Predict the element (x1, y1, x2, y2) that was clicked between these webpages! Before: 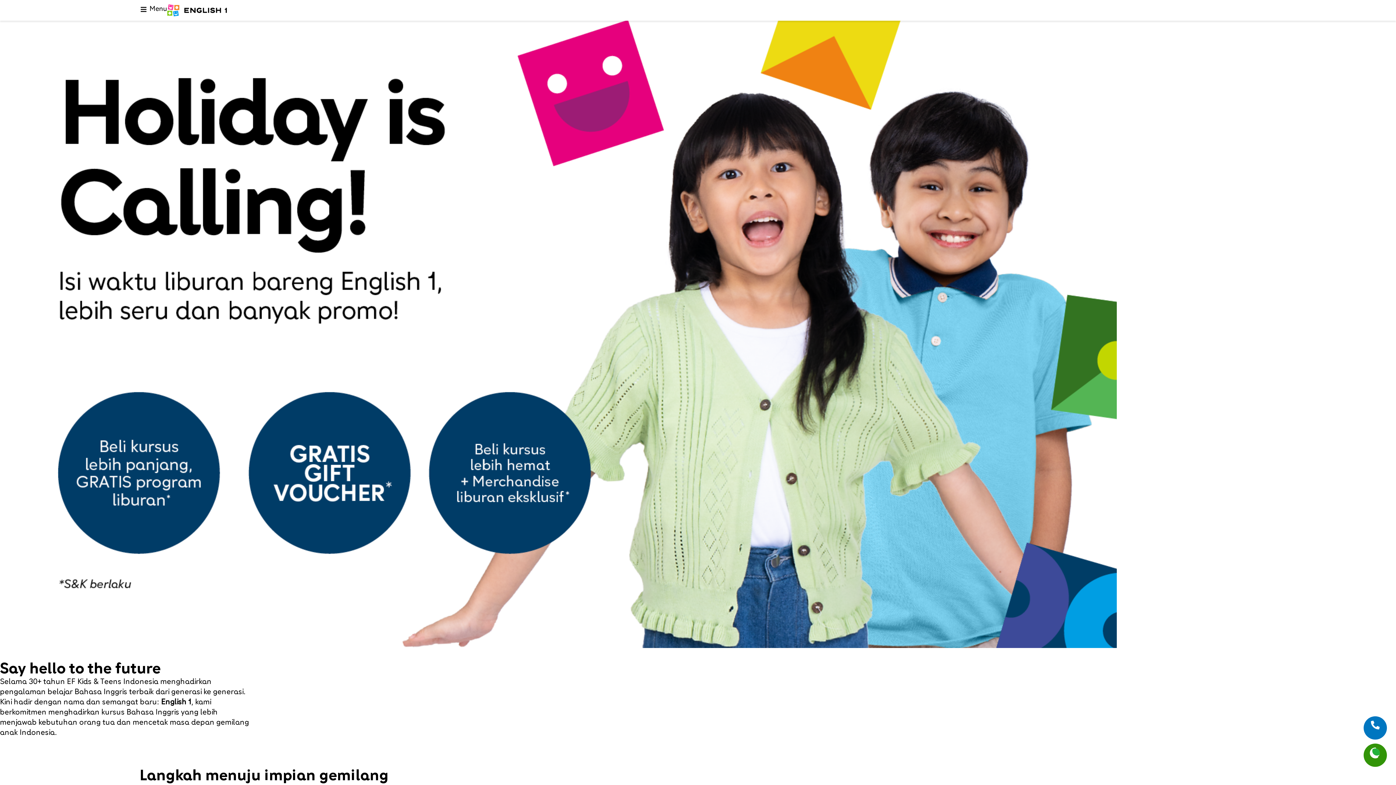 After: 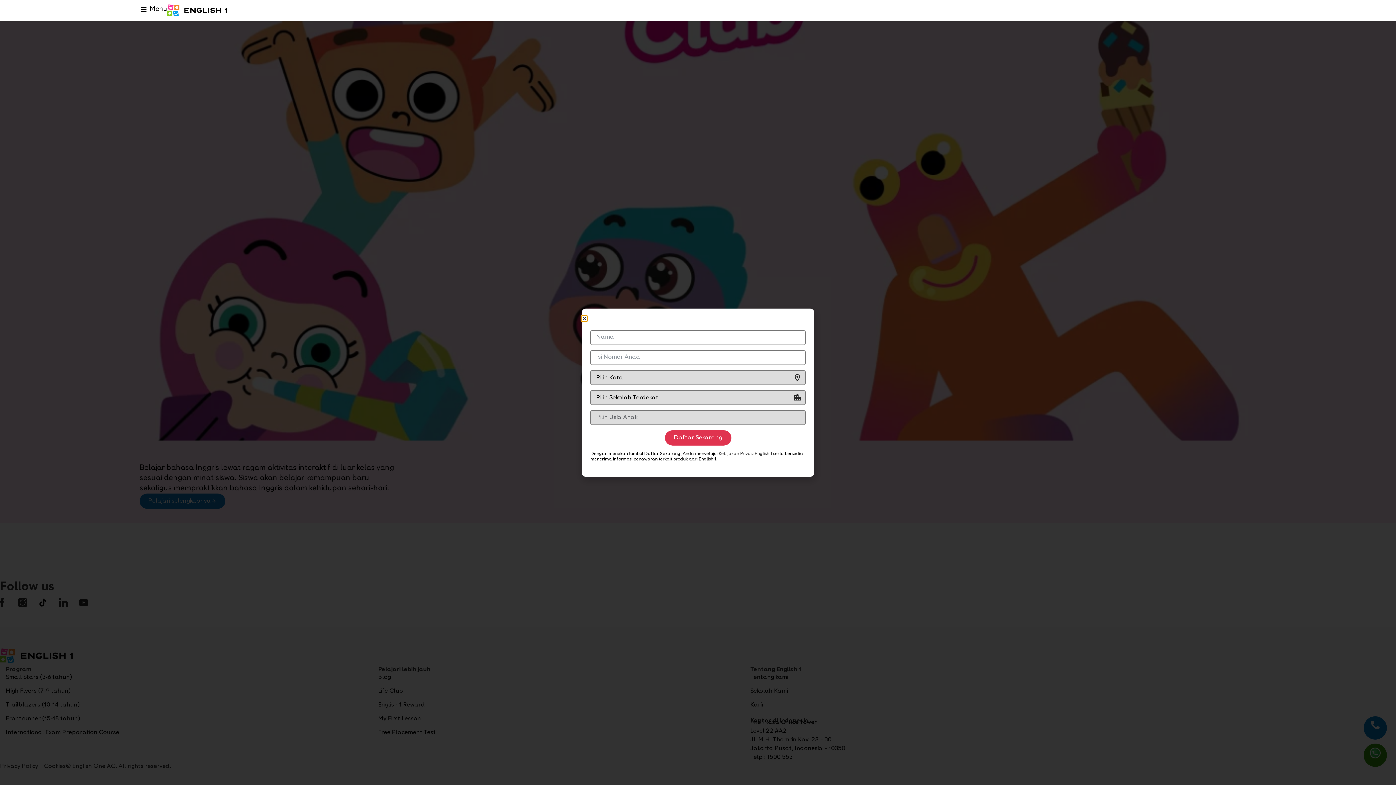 Action: bbox: (1364, 716, 1387, 740)